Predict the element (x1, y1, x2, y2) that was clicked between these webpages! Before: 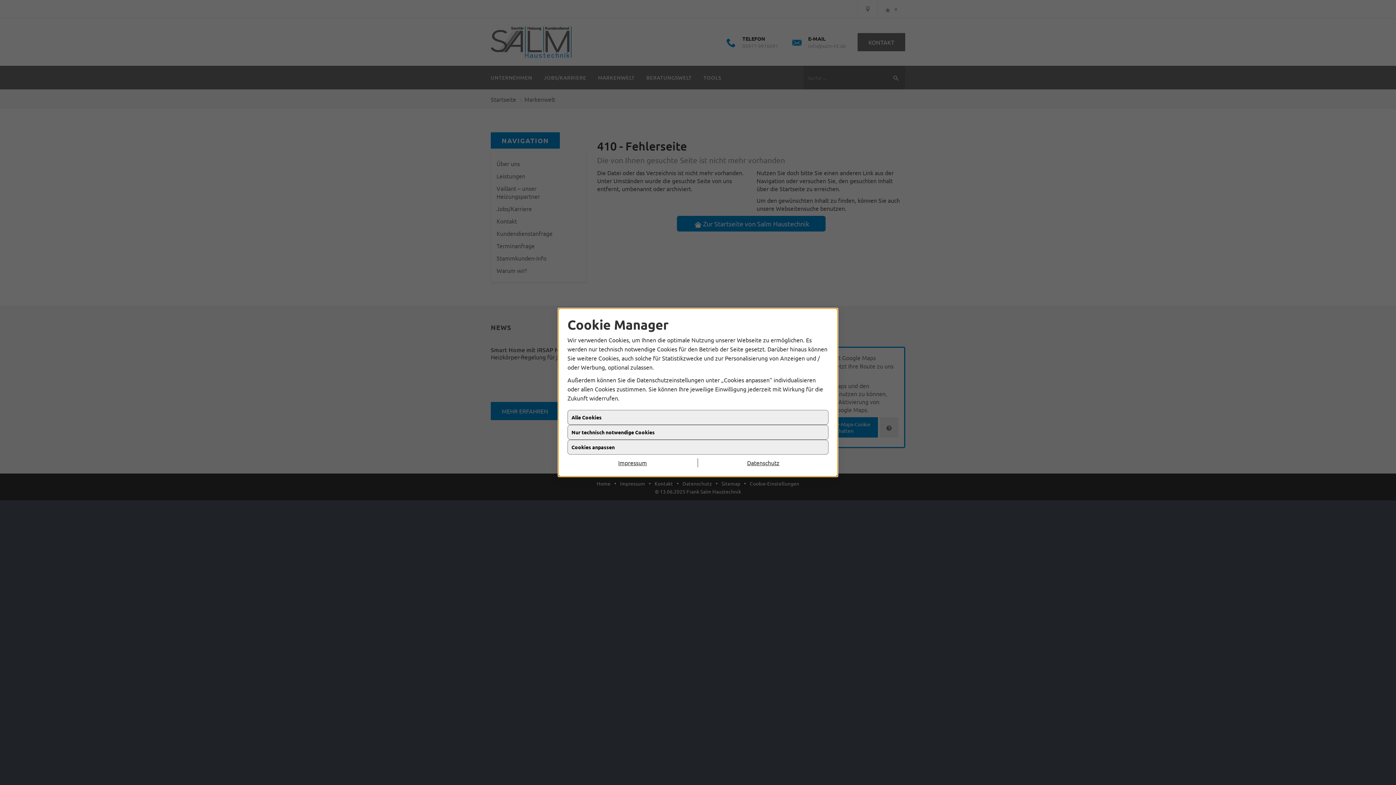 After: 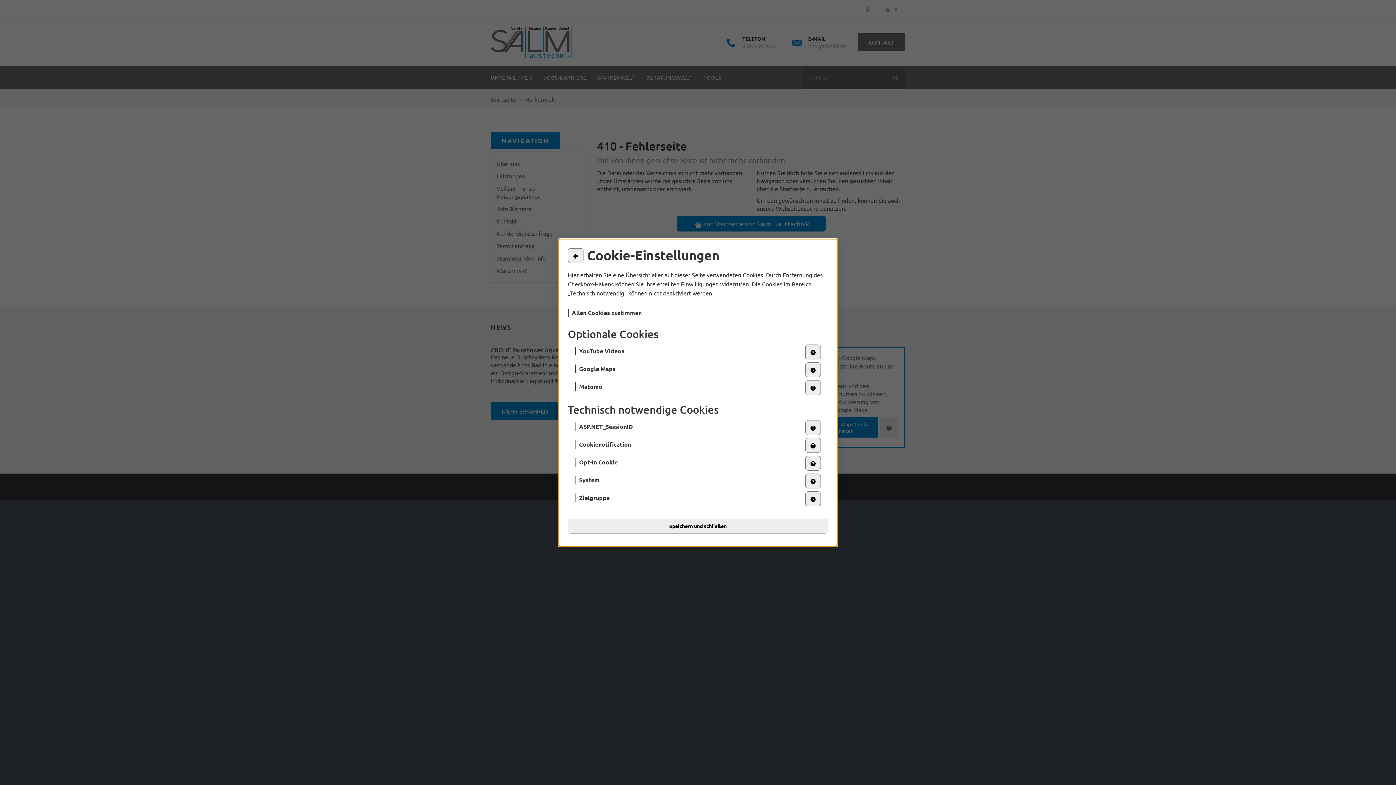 Action: bbox: (567, 440, 828, 455) label: Cookies anpassen